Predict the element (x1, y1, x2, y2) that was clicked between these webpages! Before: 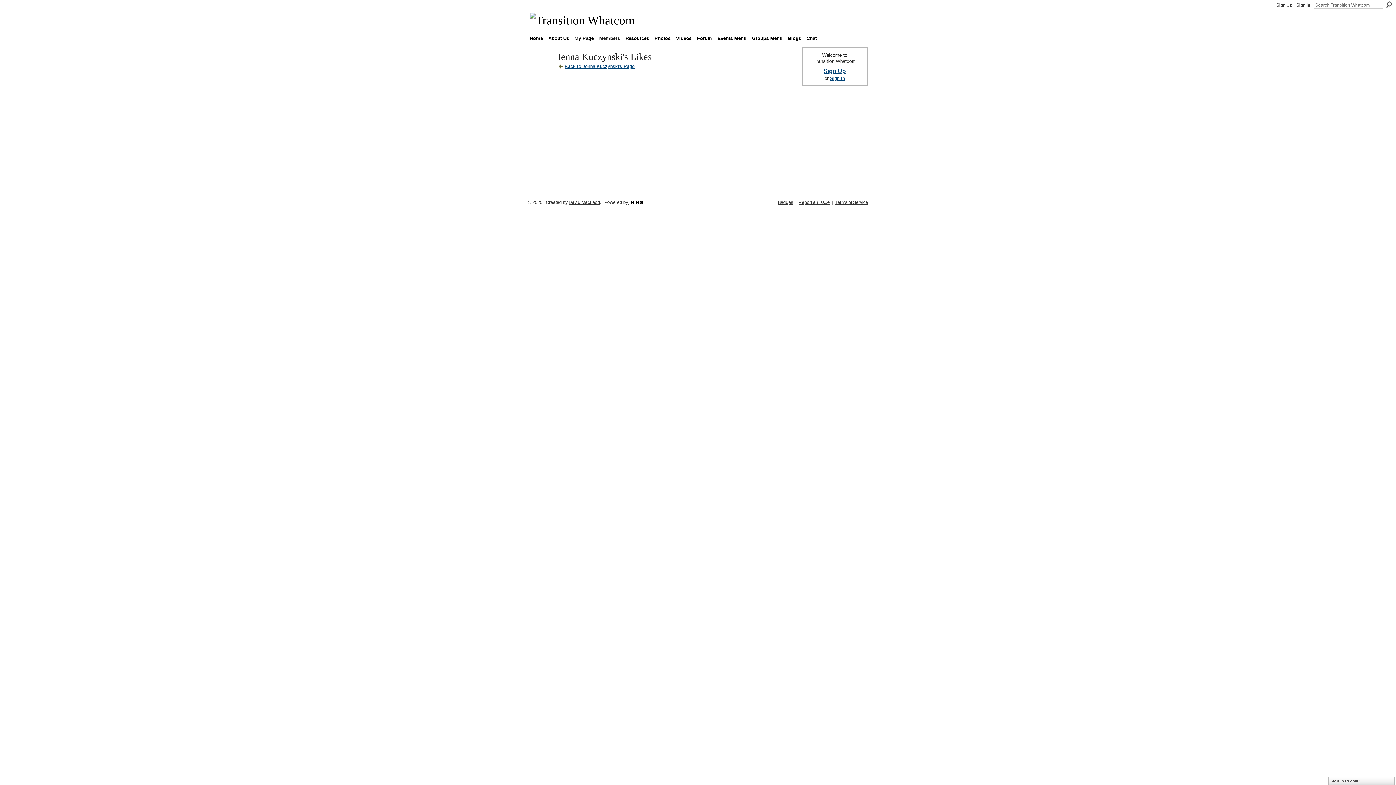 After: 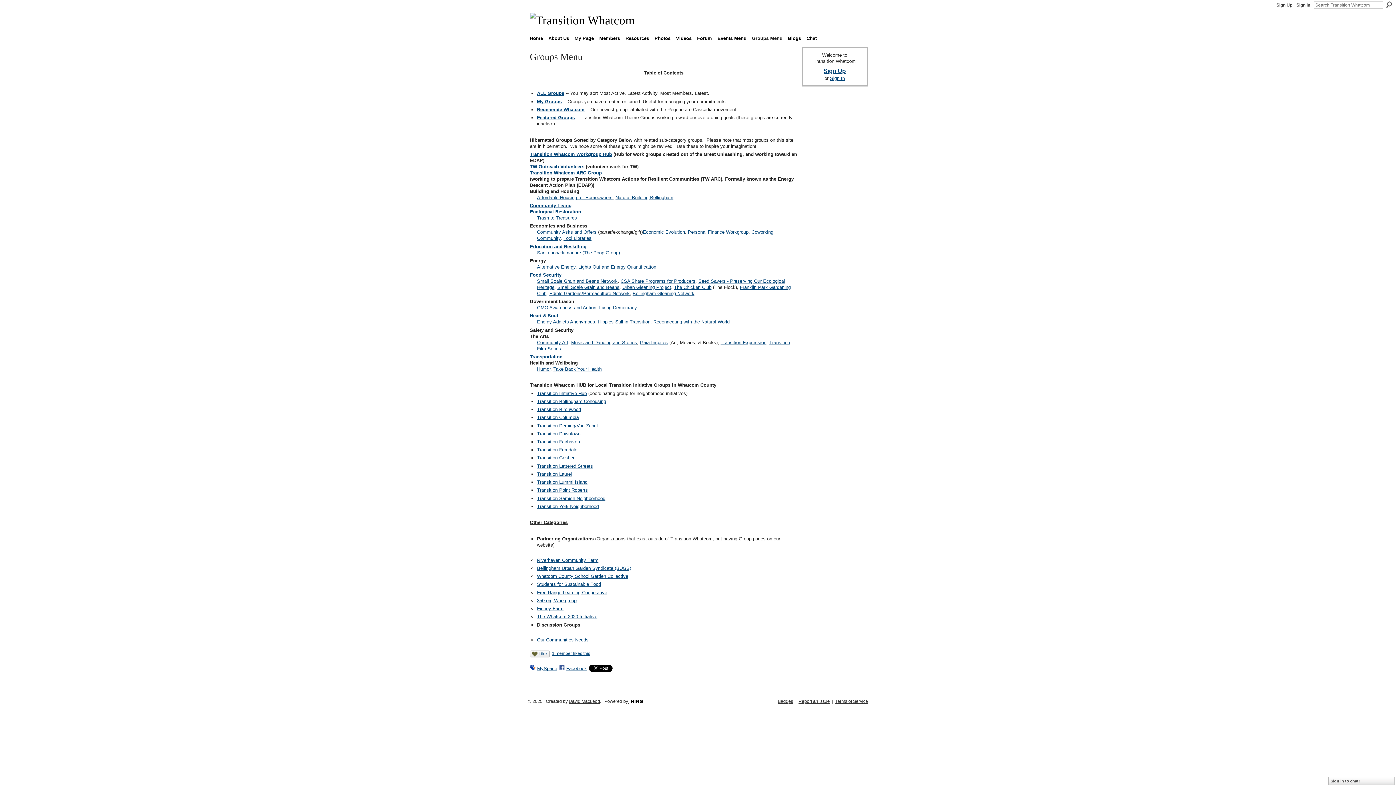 Action: bbox: (750, 33, 784, 43) label: Groups Menu